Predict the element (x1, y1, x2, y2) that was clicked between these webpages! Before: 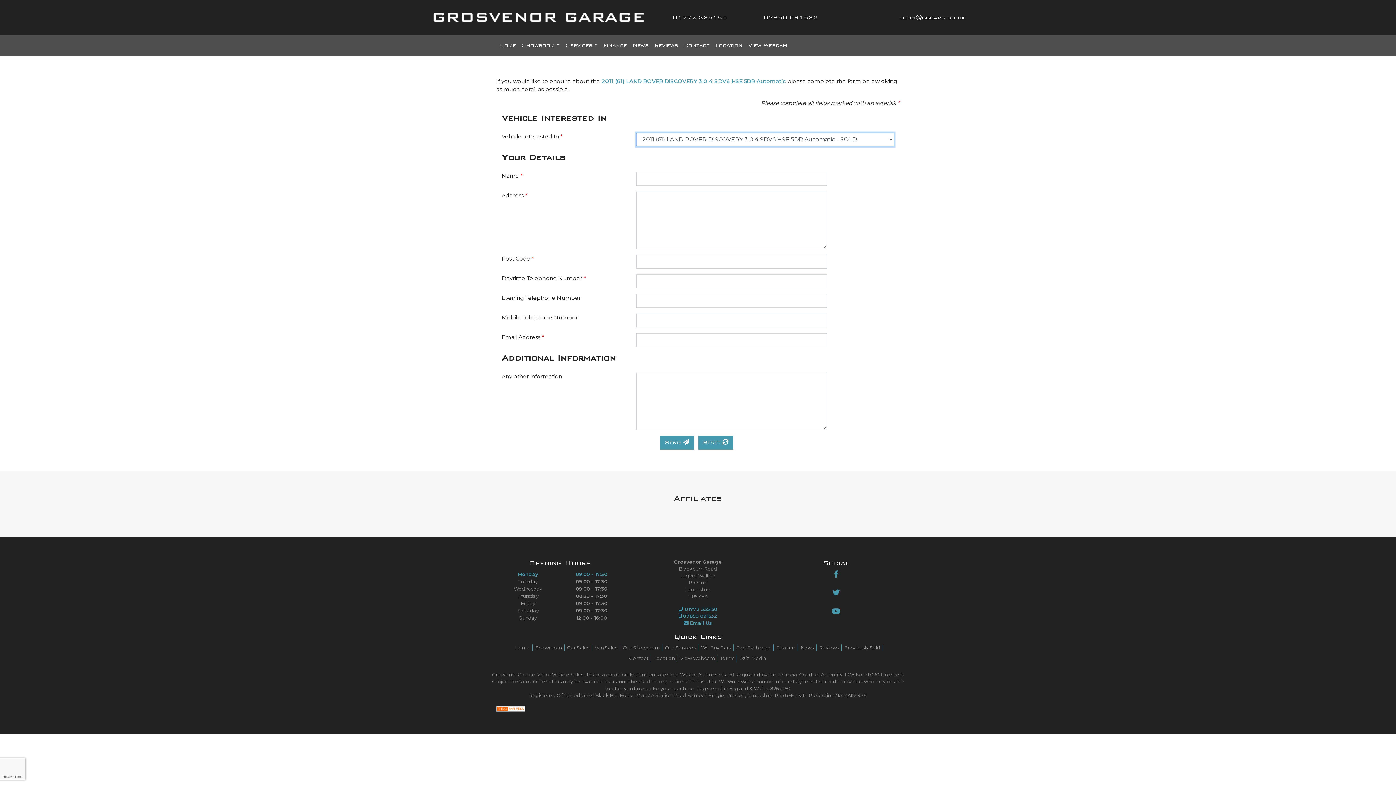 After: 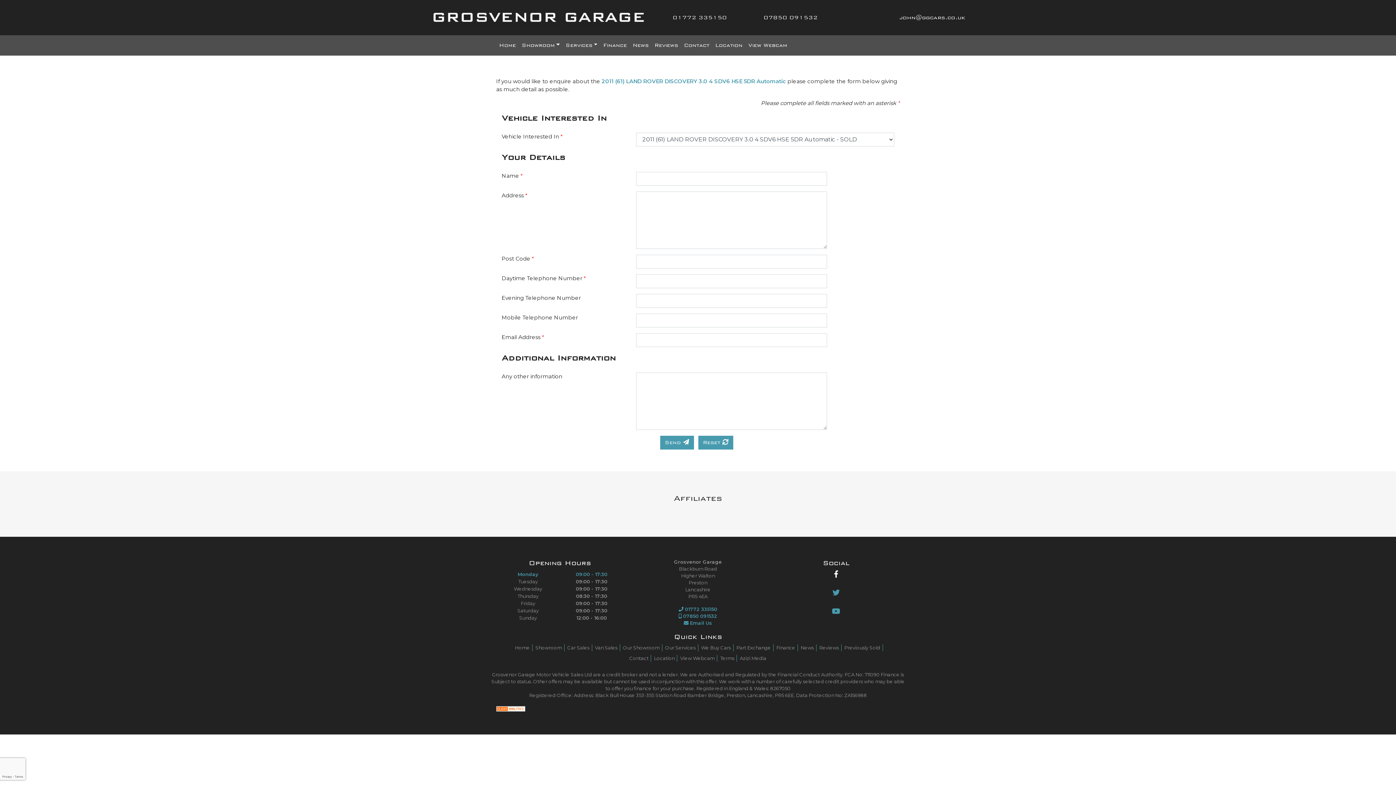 Action: bbox: (772, 570, 900, 579)